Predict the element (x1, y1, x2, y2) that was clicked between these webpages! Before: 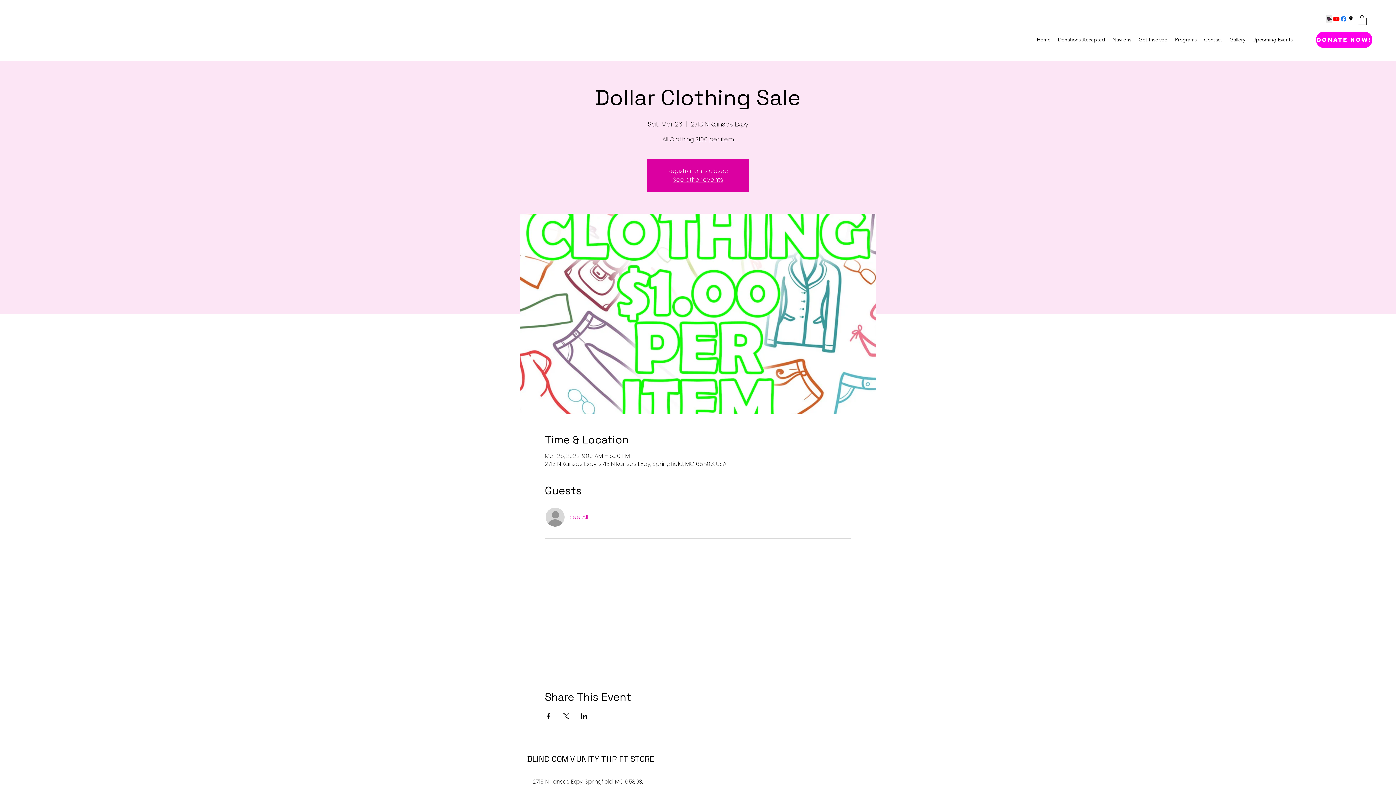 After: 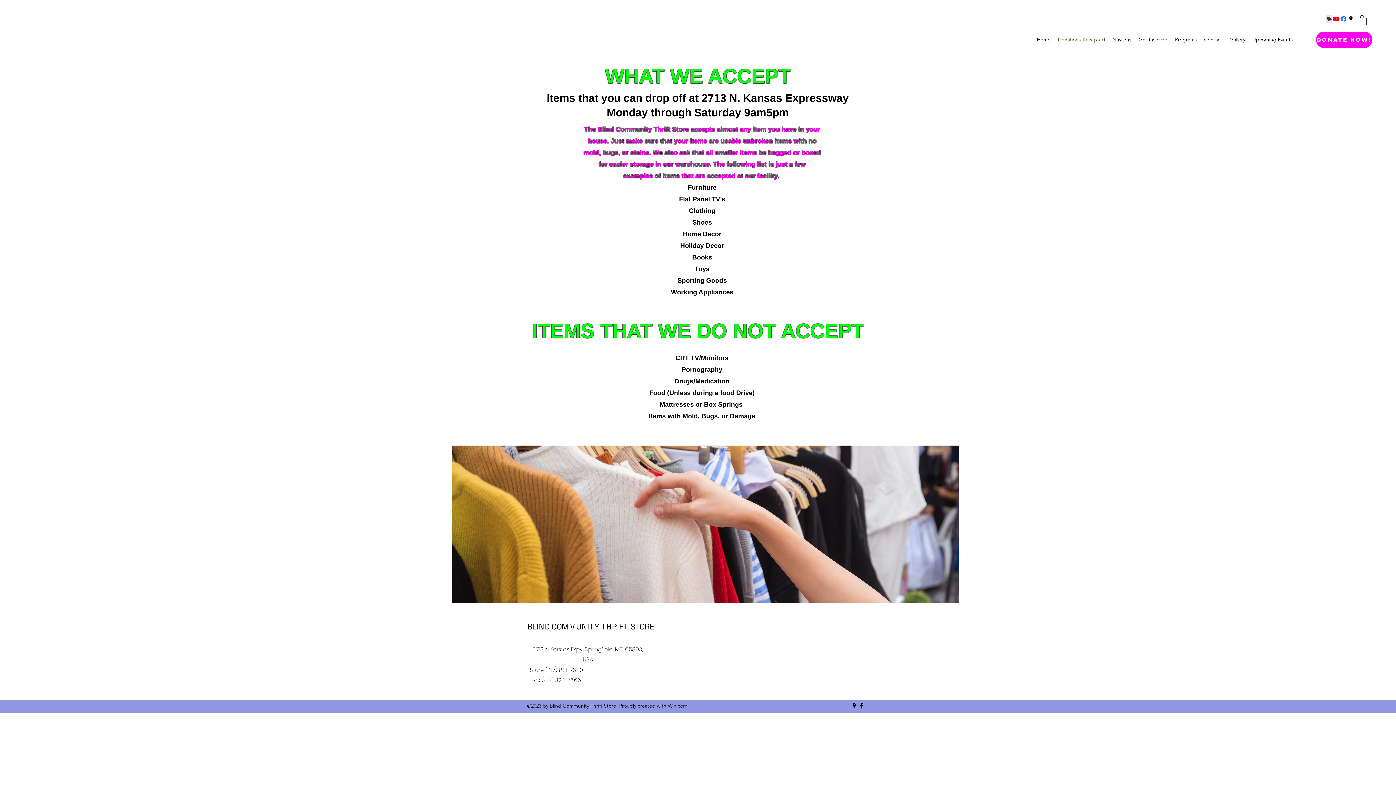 Action: label: Donations Accepted bbox: (1054, 34, 1109, 44)